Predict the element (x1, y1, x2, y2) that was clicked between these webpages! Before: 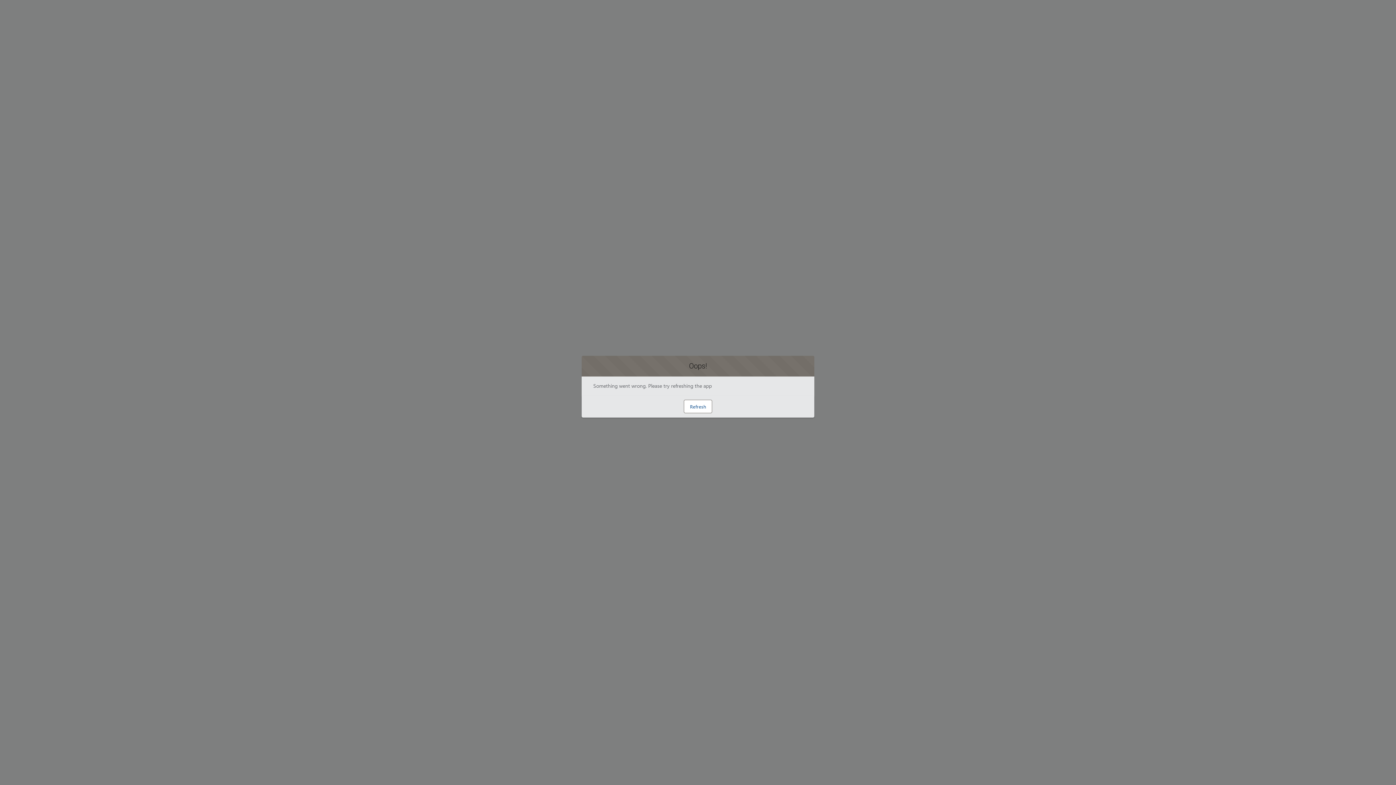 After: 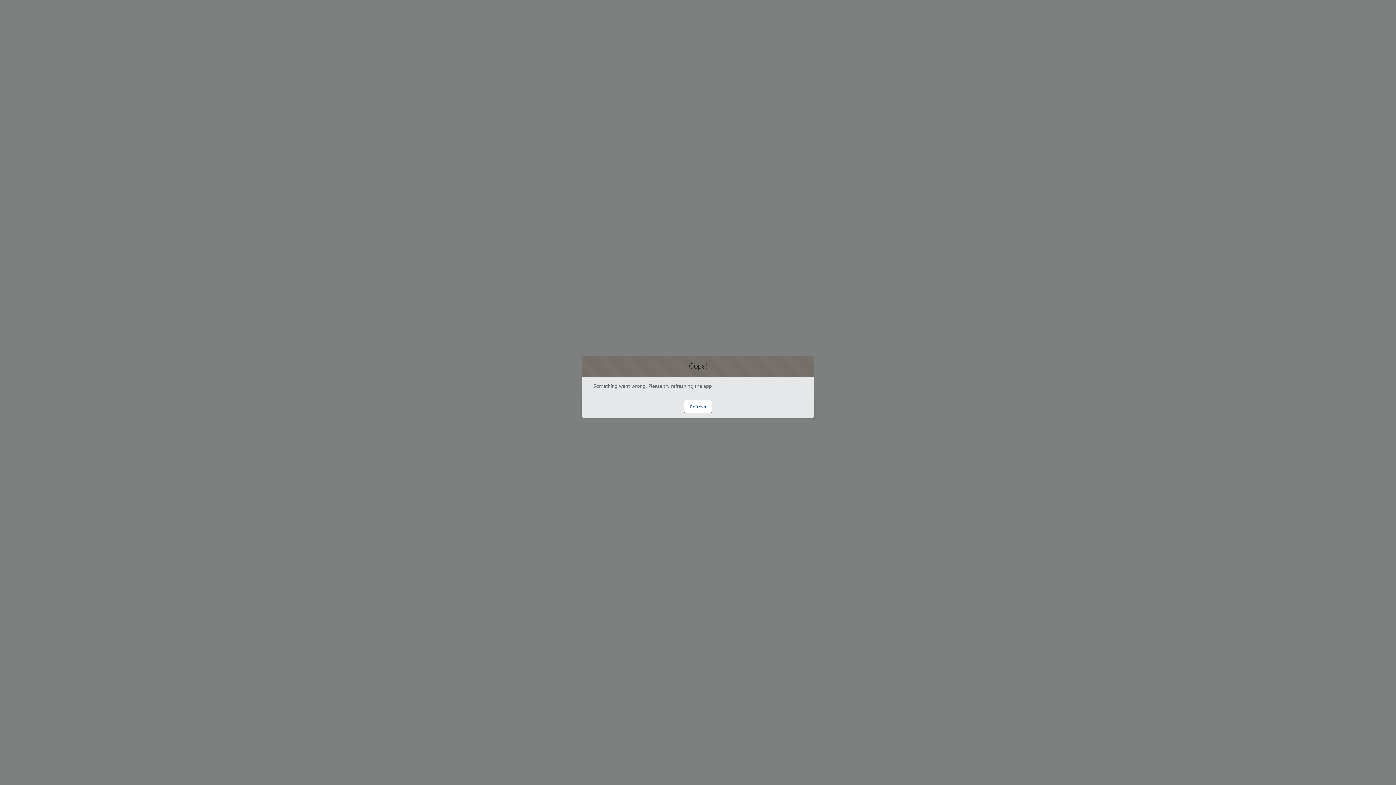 Action: bbox: (684, 400, 712, 413) label: Refresh